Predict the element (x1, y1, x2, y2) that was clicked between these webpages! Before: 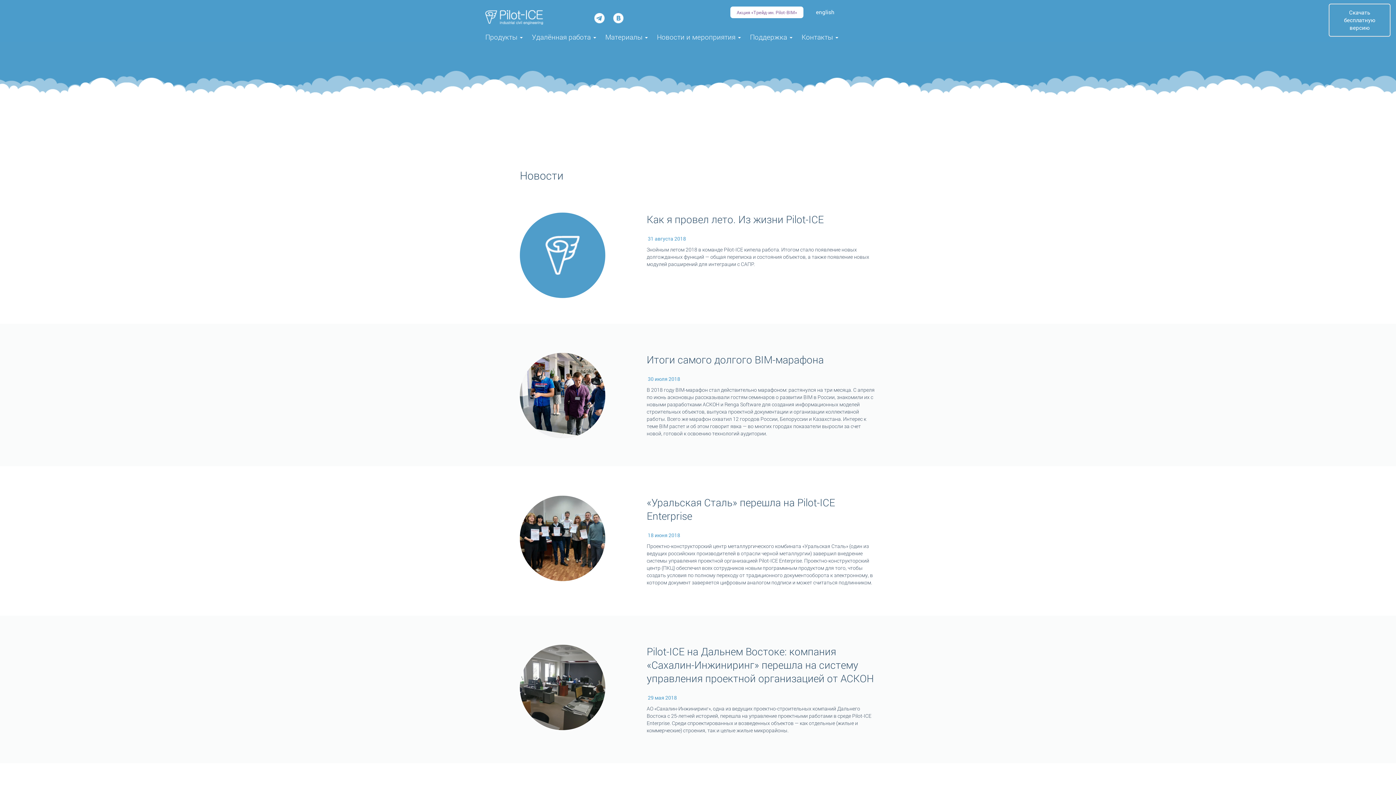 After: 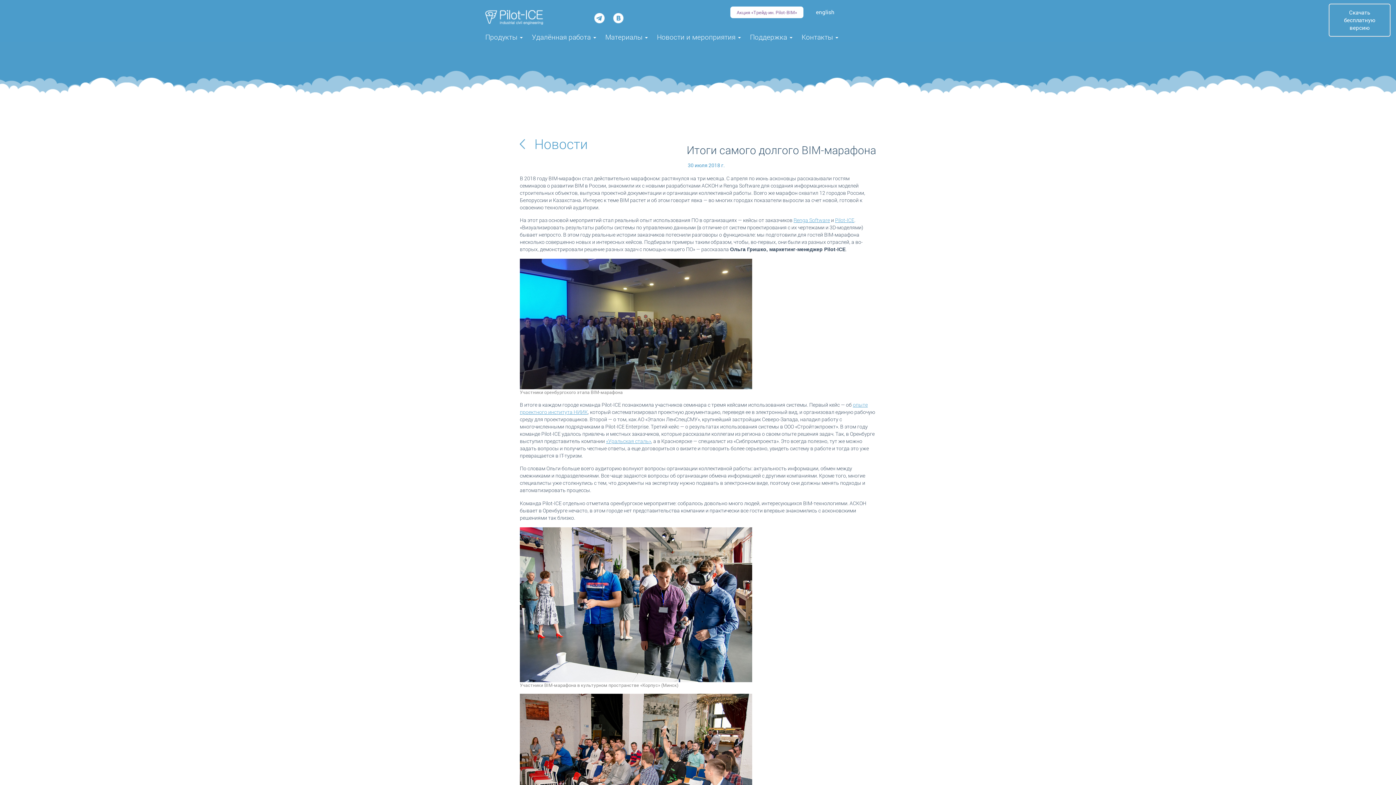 Action: bbox: (646, 353, 876, 366) label: Итоги самого долгого BIM-марафона